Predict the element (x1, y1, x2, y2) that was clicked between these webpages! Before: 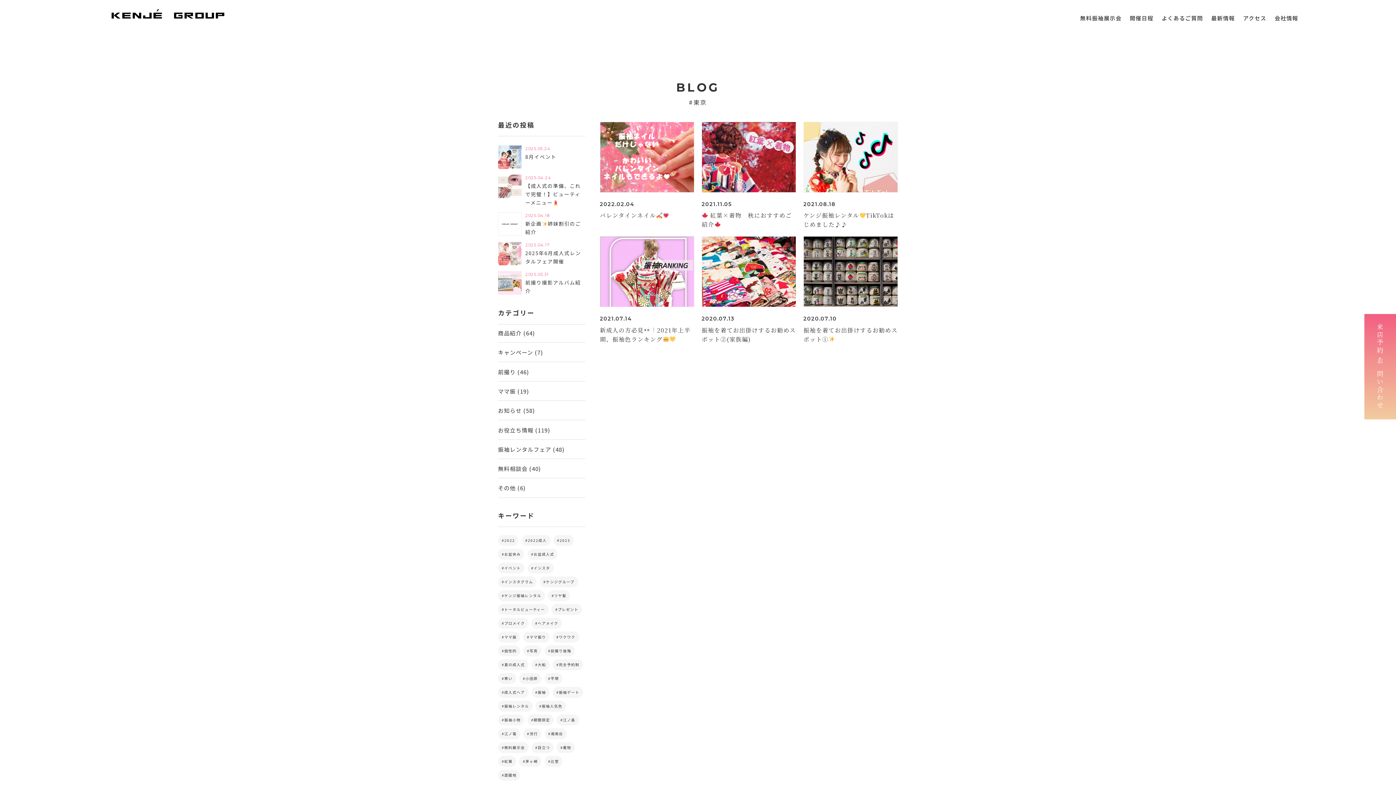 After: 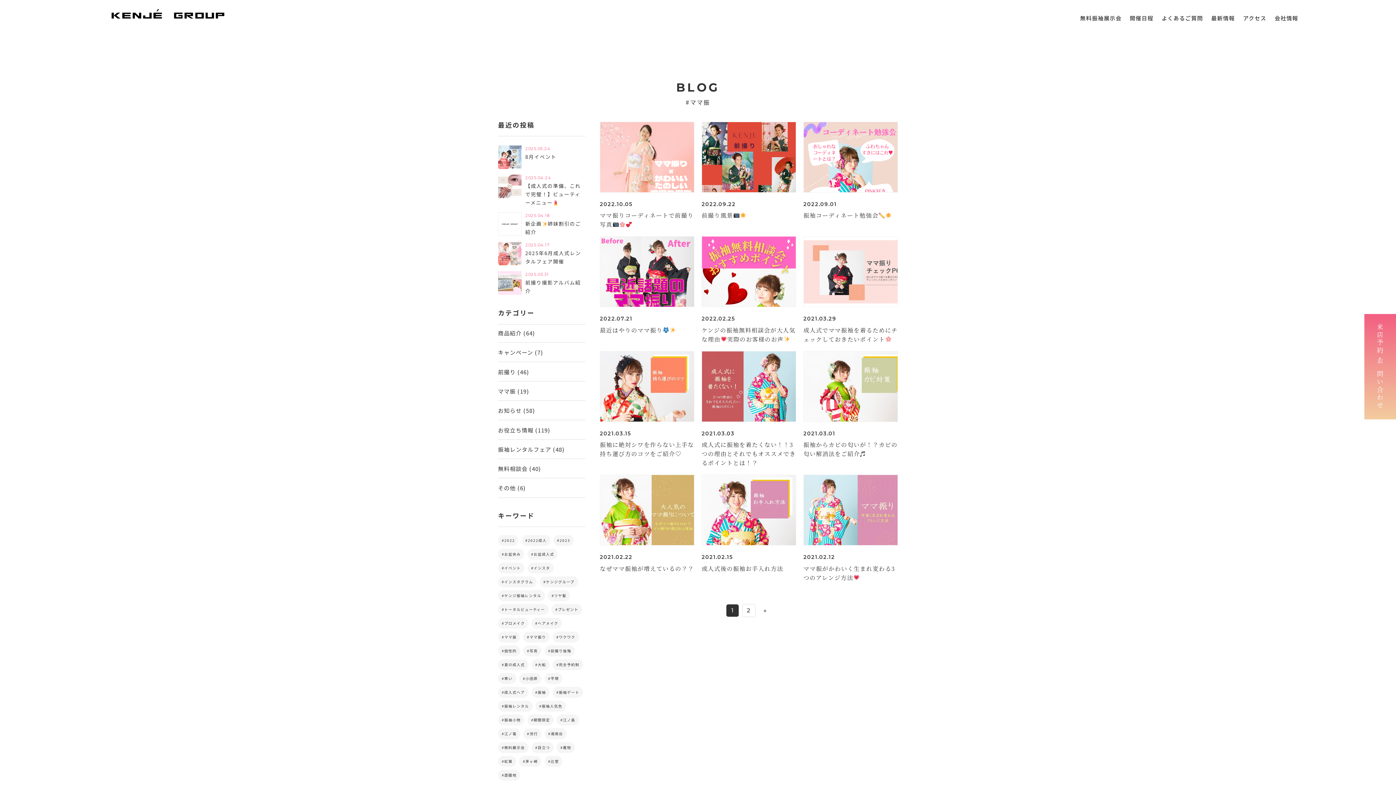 Action: bbox: (498, 387, 515, 395) label: ママ振